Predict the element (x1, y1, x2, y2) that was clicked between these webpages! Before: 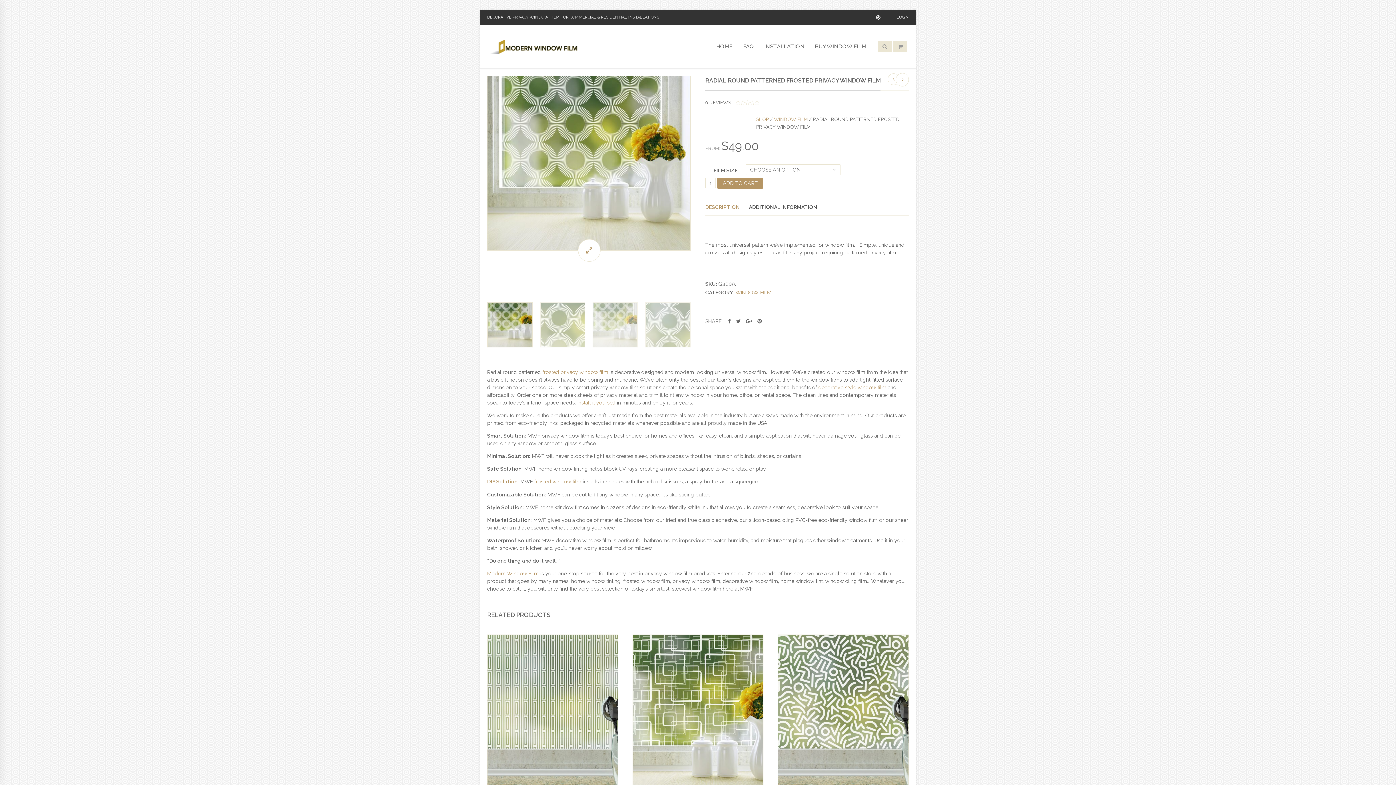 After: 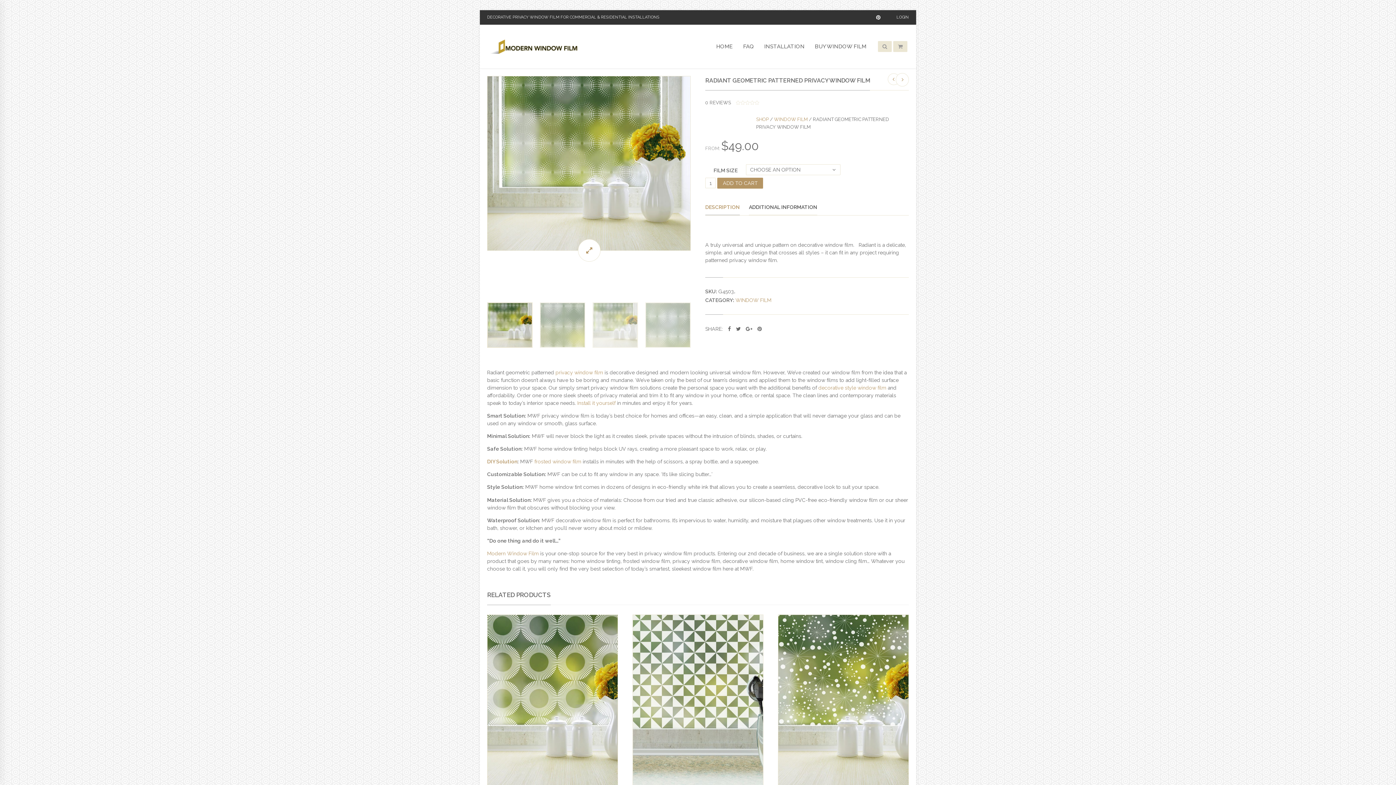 Action: bbox: (895, 73, 909, 86)